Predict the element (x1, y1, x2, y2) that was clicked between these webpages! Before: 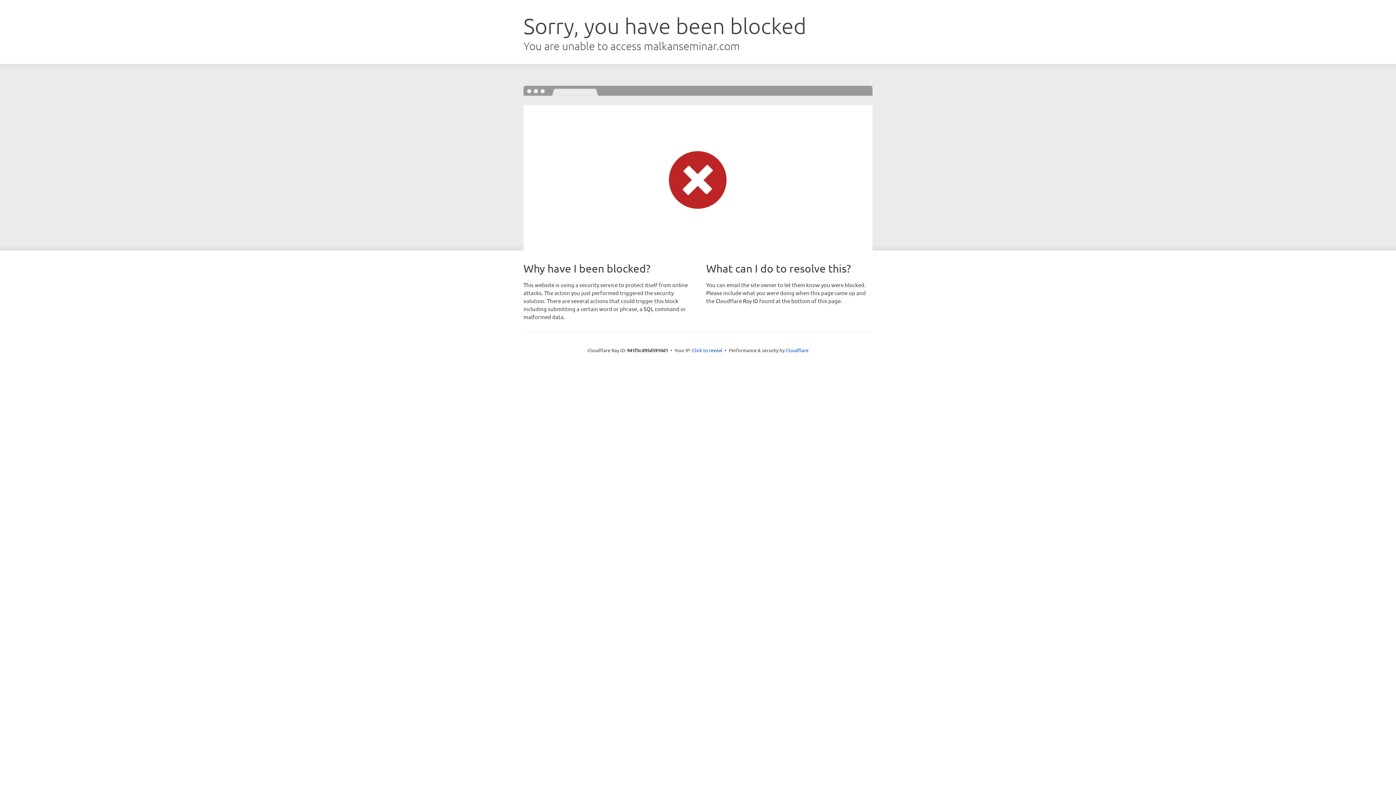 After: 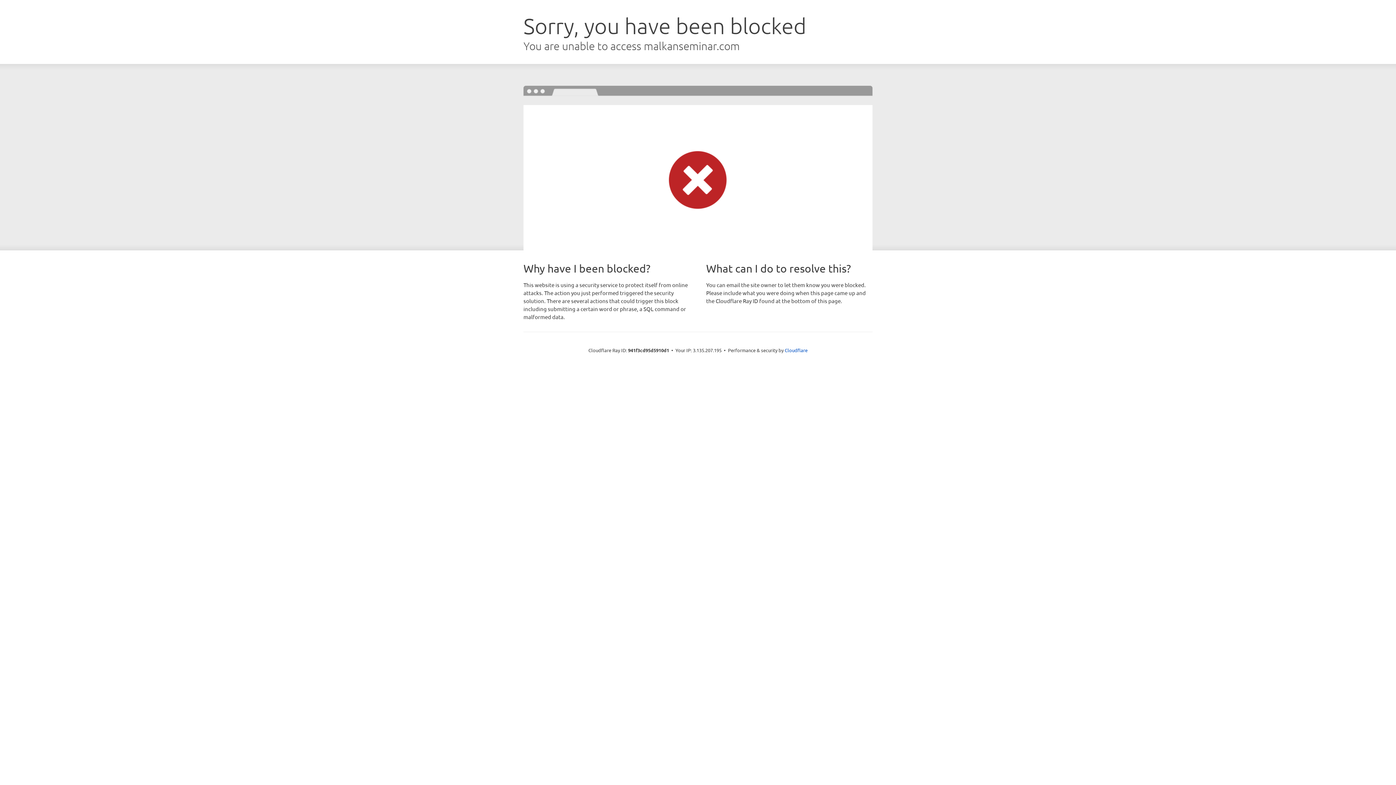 Action: bbox: (692, 346, 722, 353) label: Click to reveal